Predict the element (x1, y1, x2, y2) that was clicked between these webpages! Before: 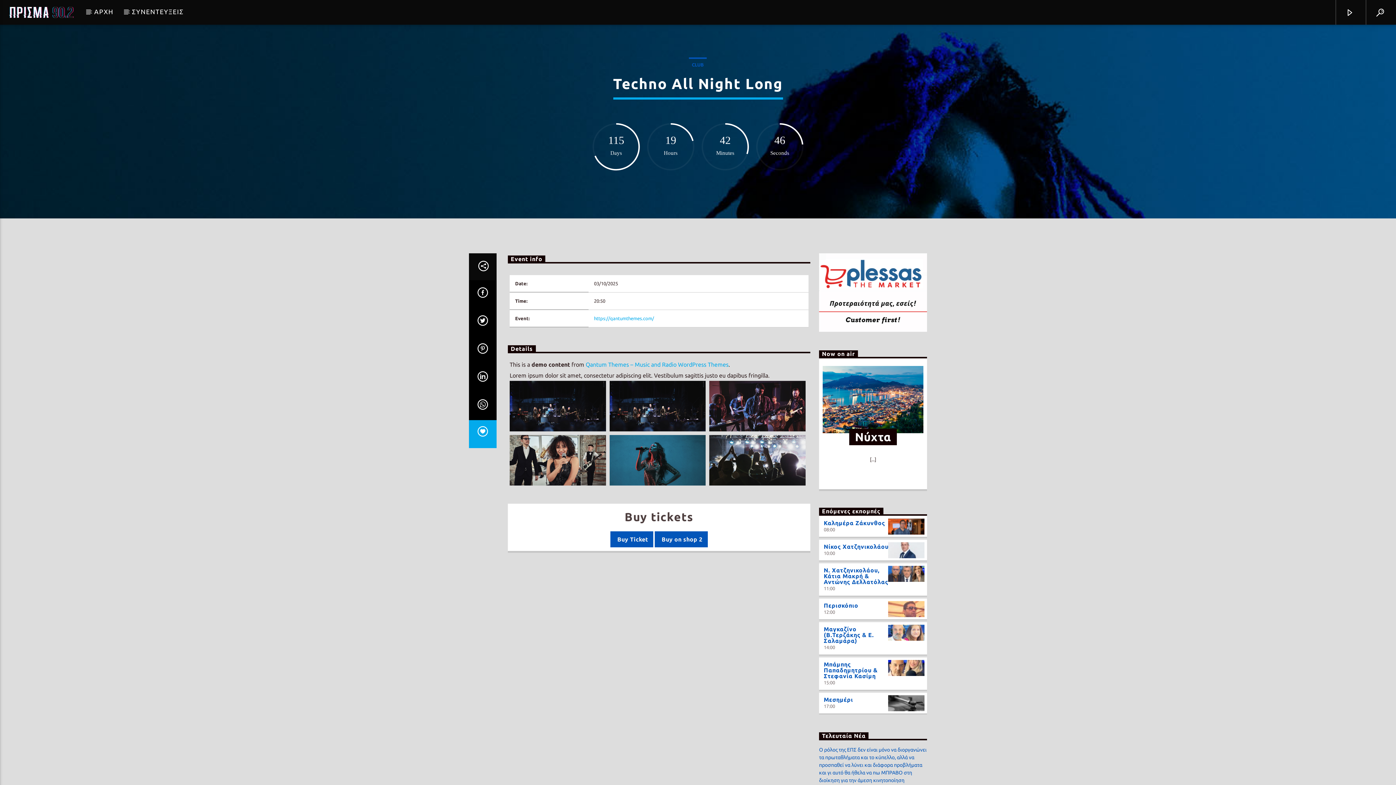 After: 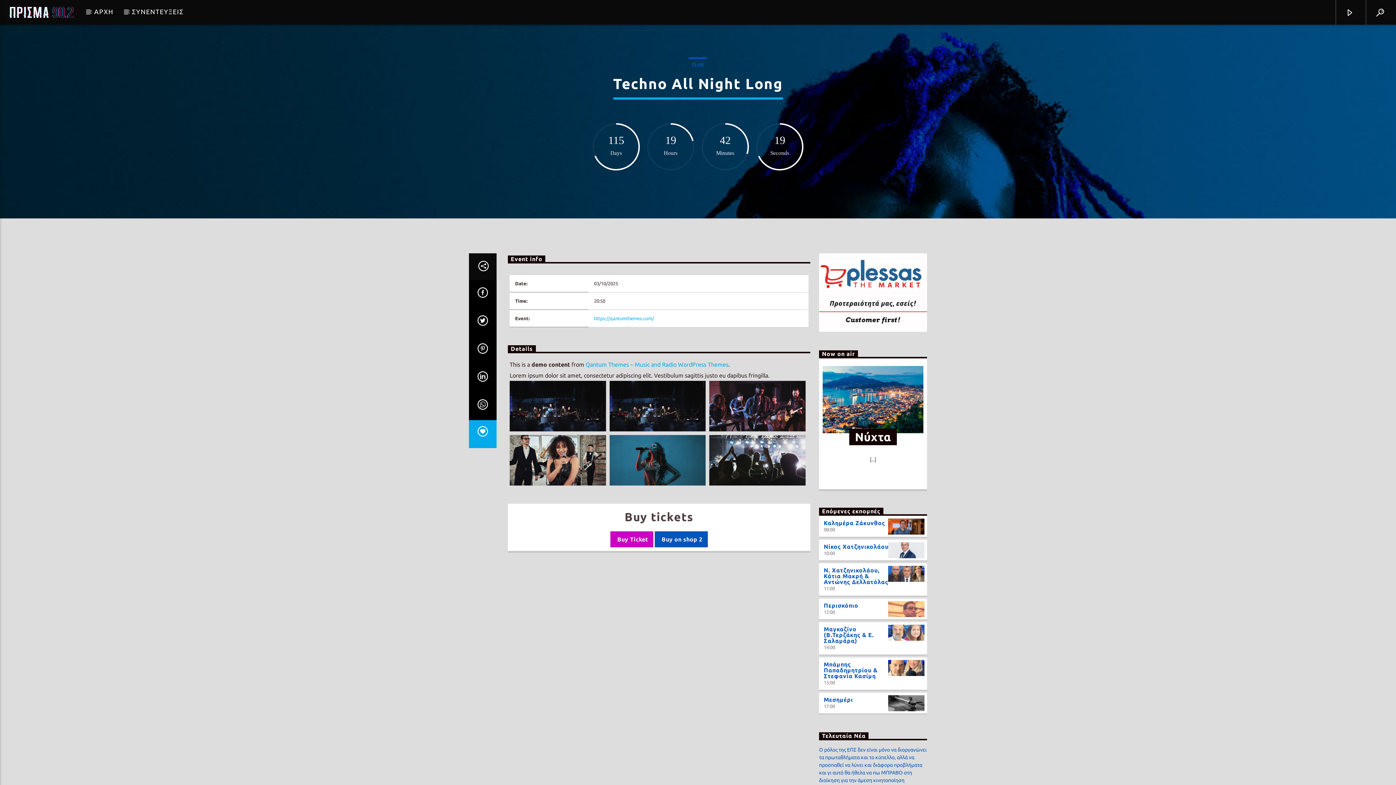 Action: bbox: (610, 531, 653, 547) label:  Buy Ticket